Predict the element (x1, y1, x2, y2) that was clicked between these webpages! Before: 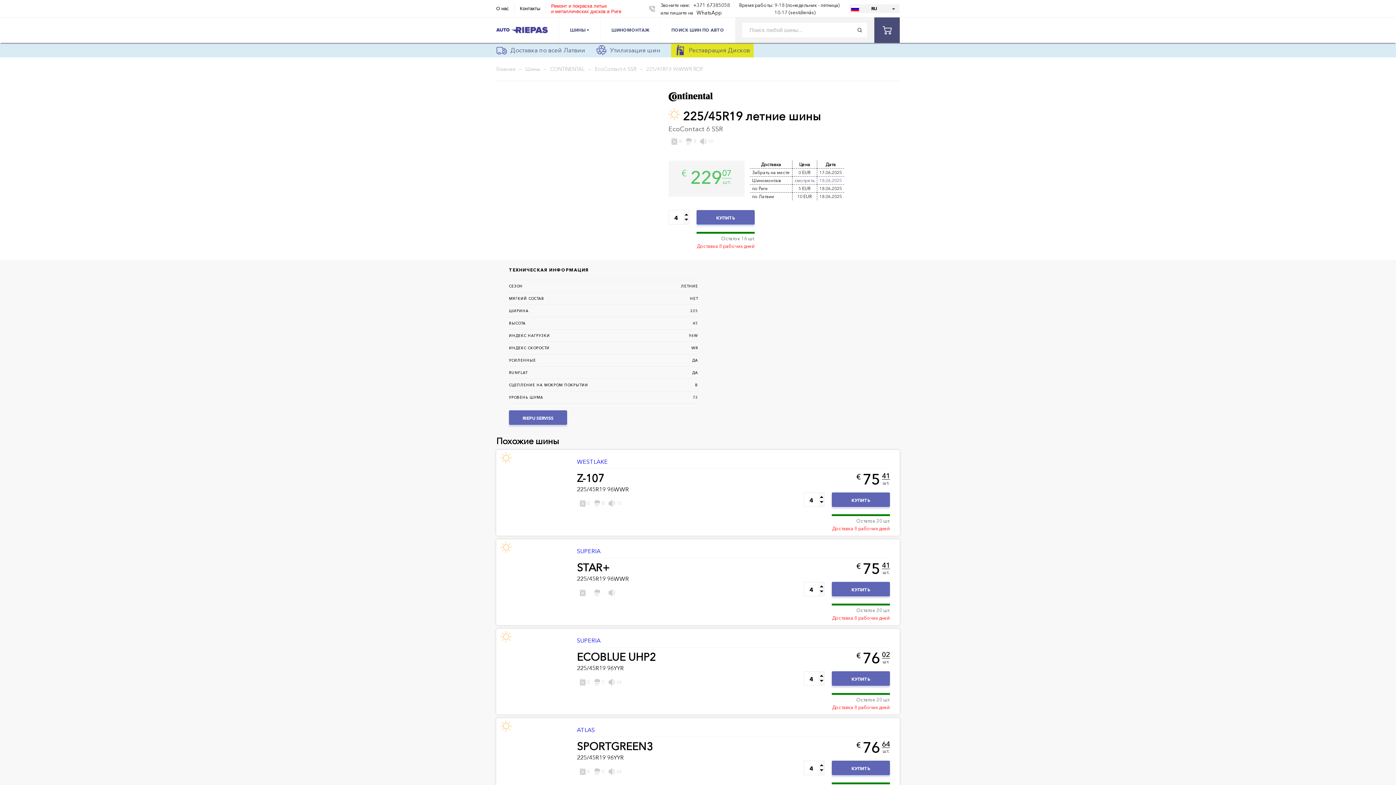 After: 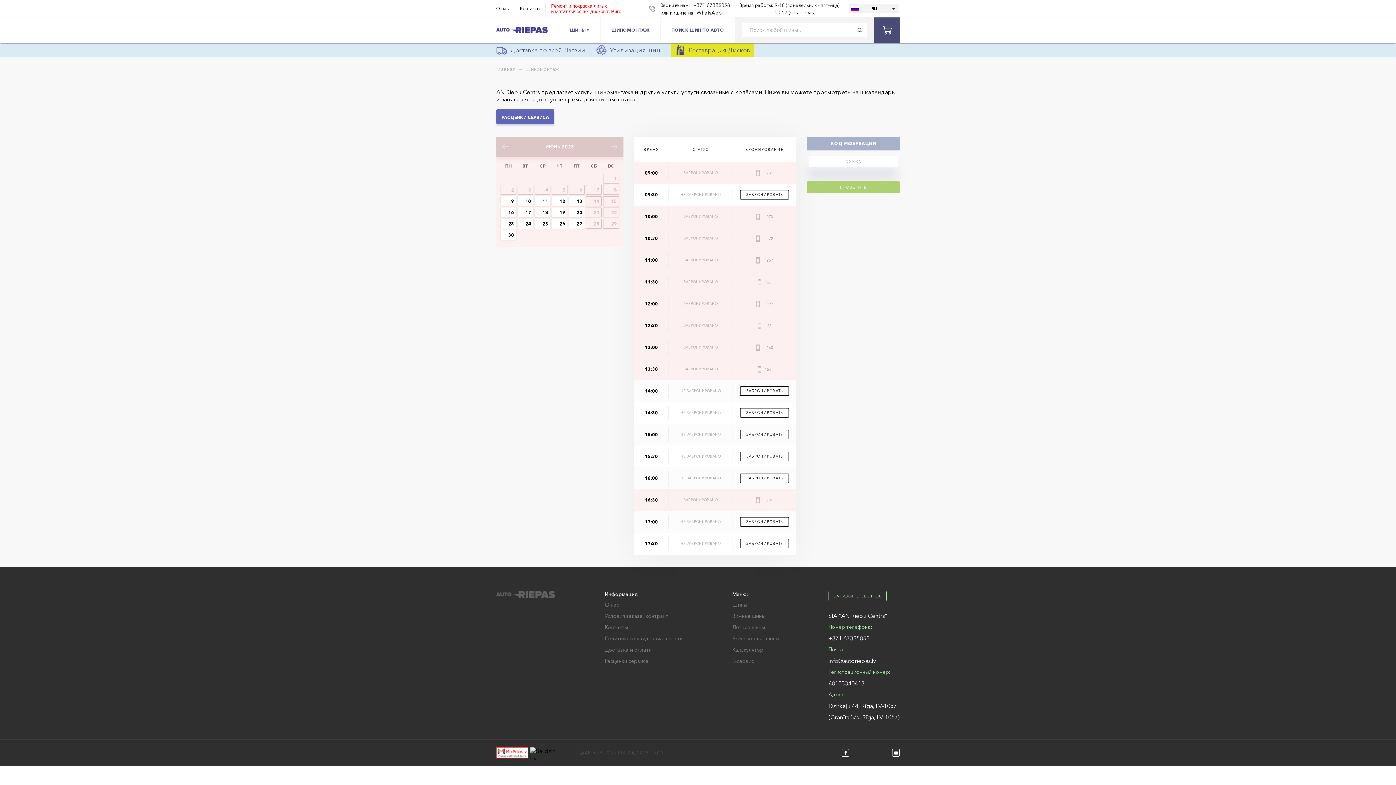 Action: label: 18.06.2025 bbox: (819, 177, 842, 183)